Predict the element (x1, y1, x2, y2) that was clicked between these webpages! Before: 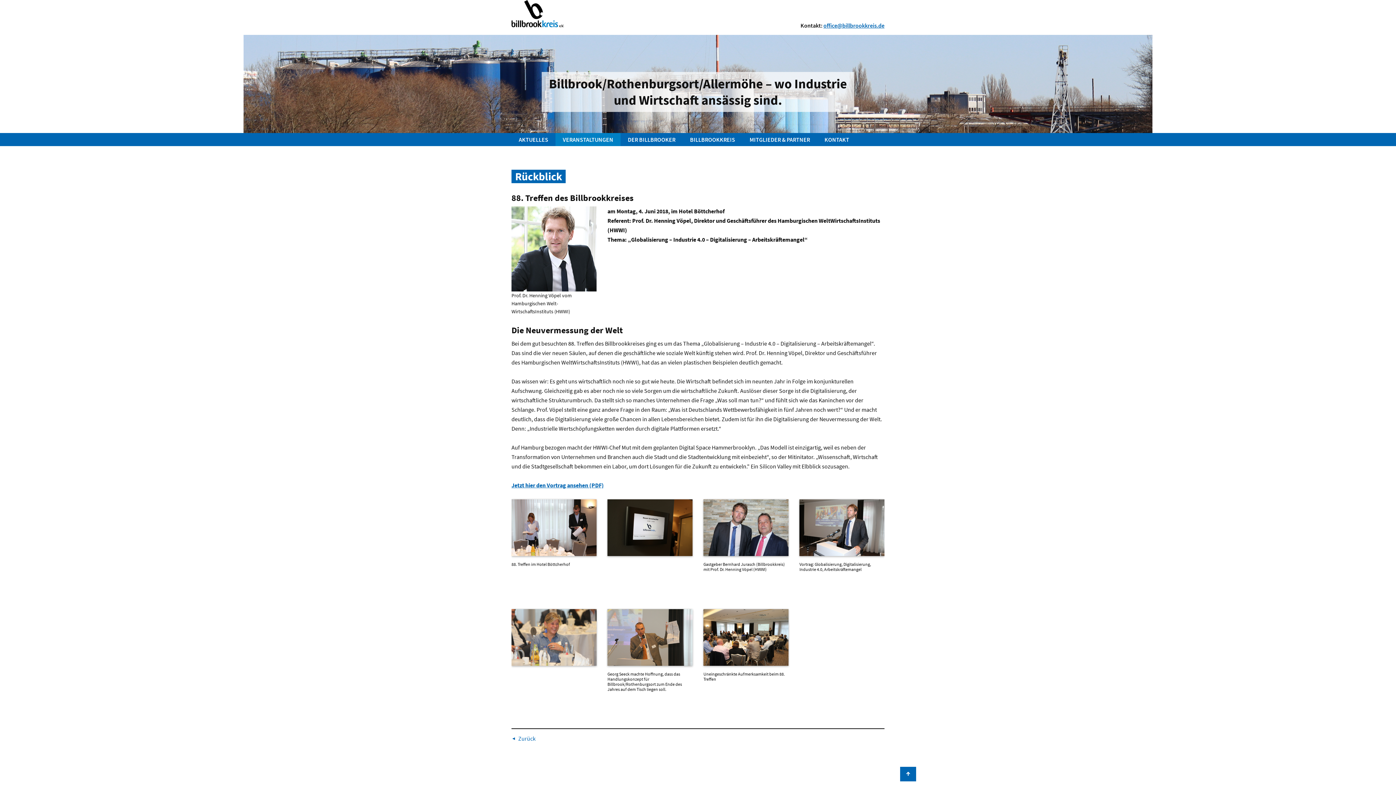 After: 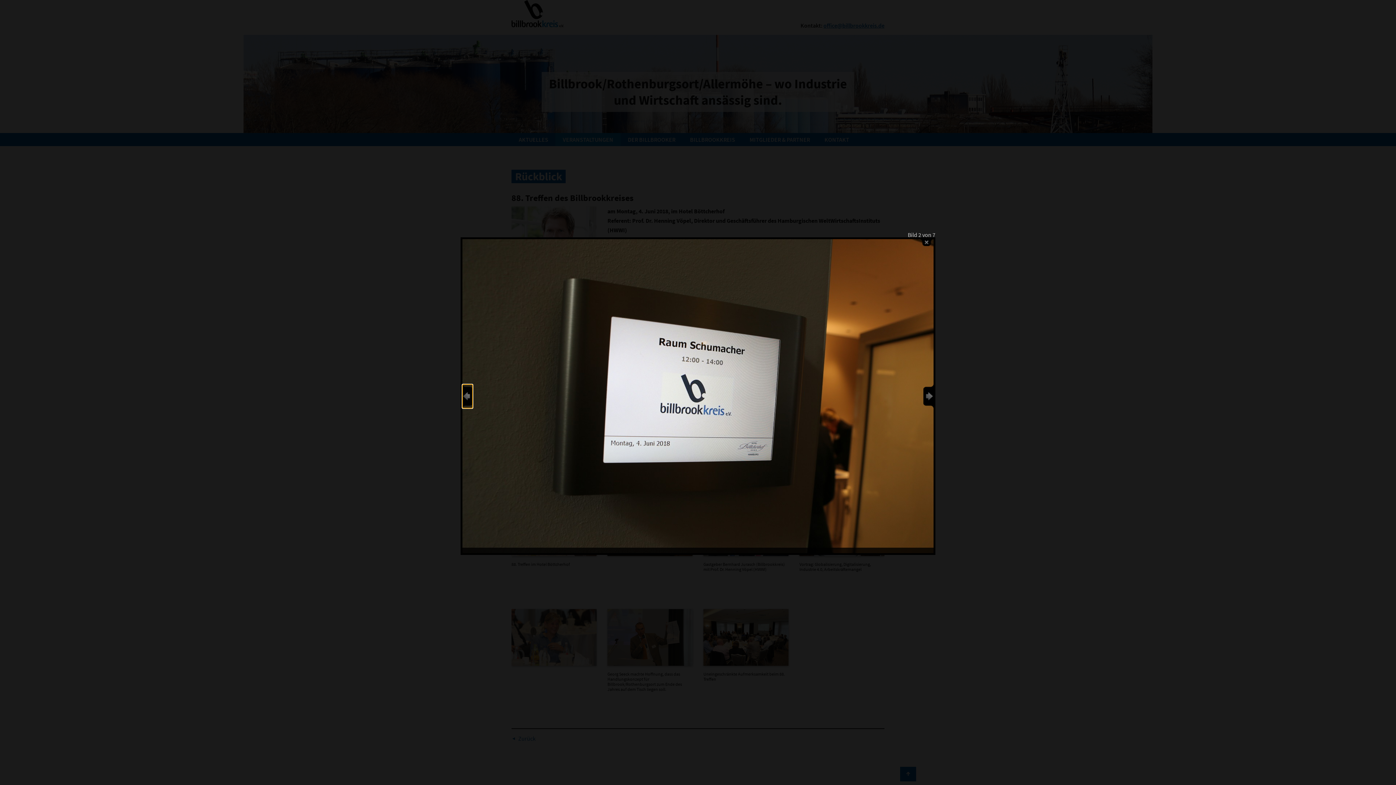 Action: bbox: (607, 499, 692, 556)